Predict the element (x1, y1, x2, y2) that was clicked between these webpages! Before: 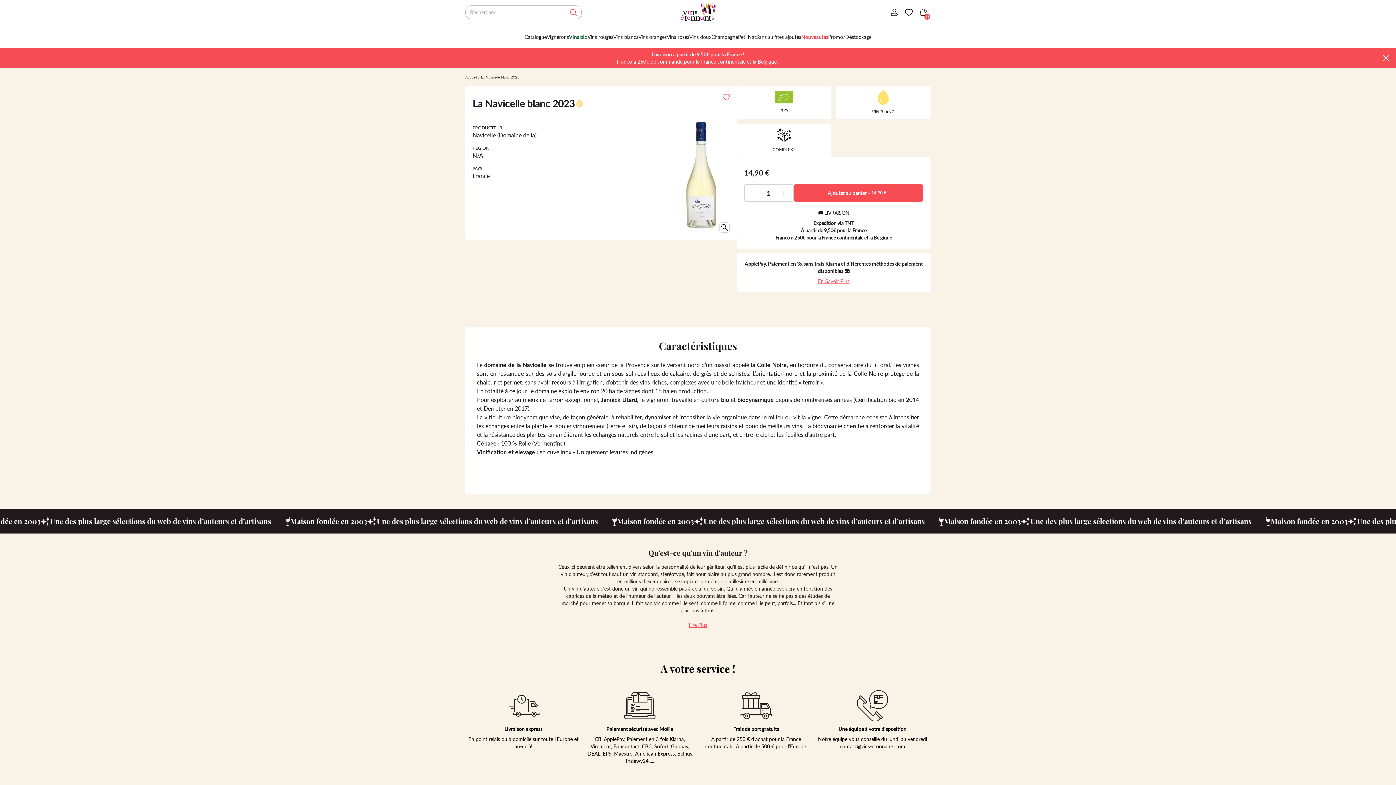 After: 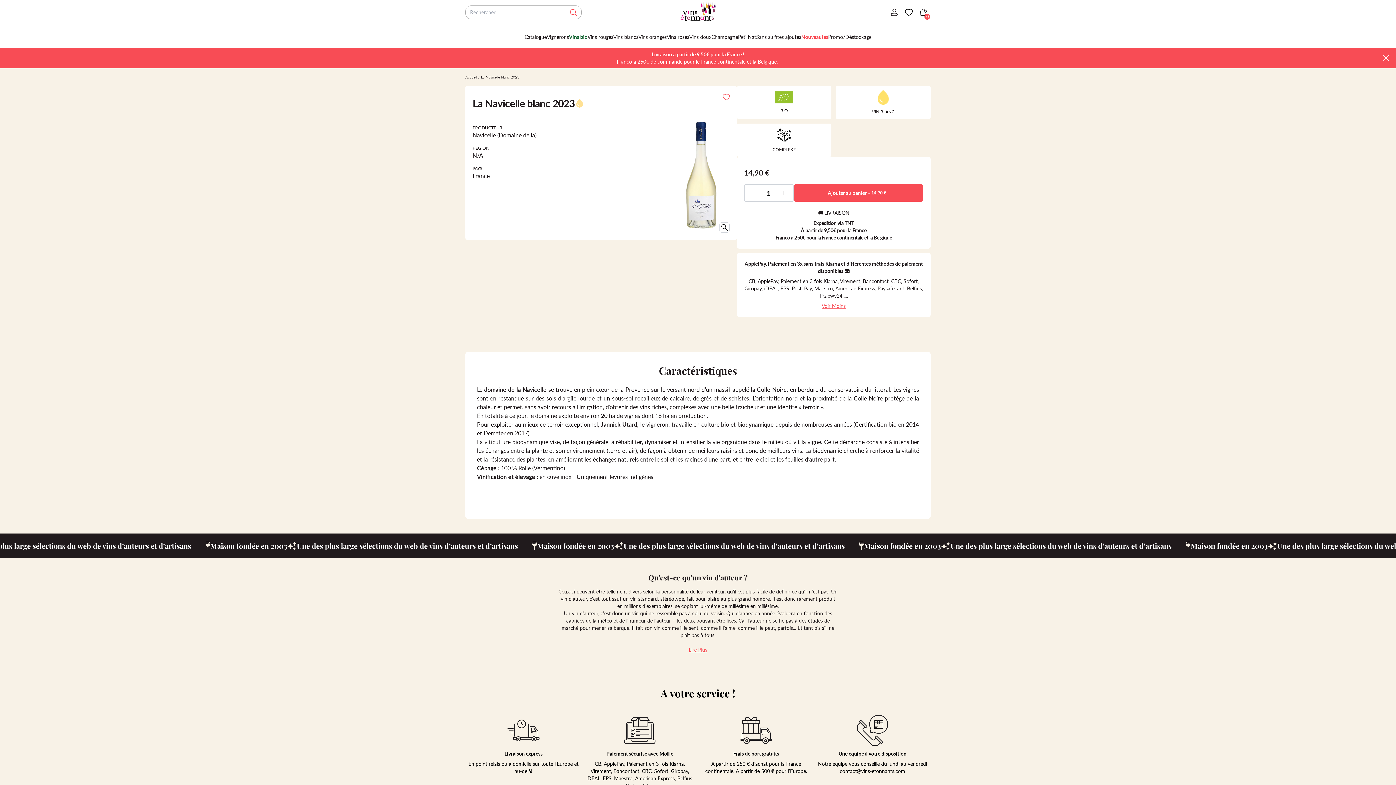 Action: label: En Savoir Plus bbox: (744, 277, 923, 285)